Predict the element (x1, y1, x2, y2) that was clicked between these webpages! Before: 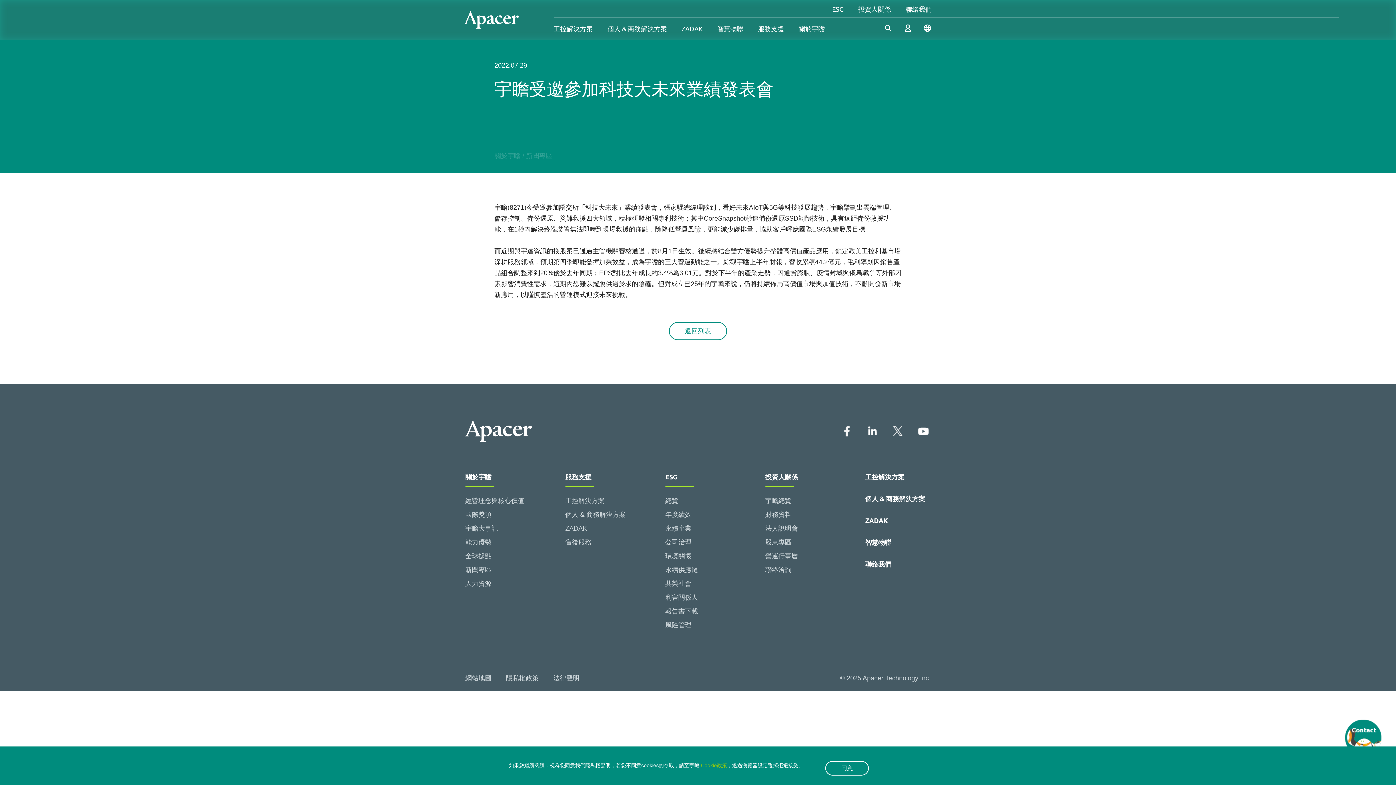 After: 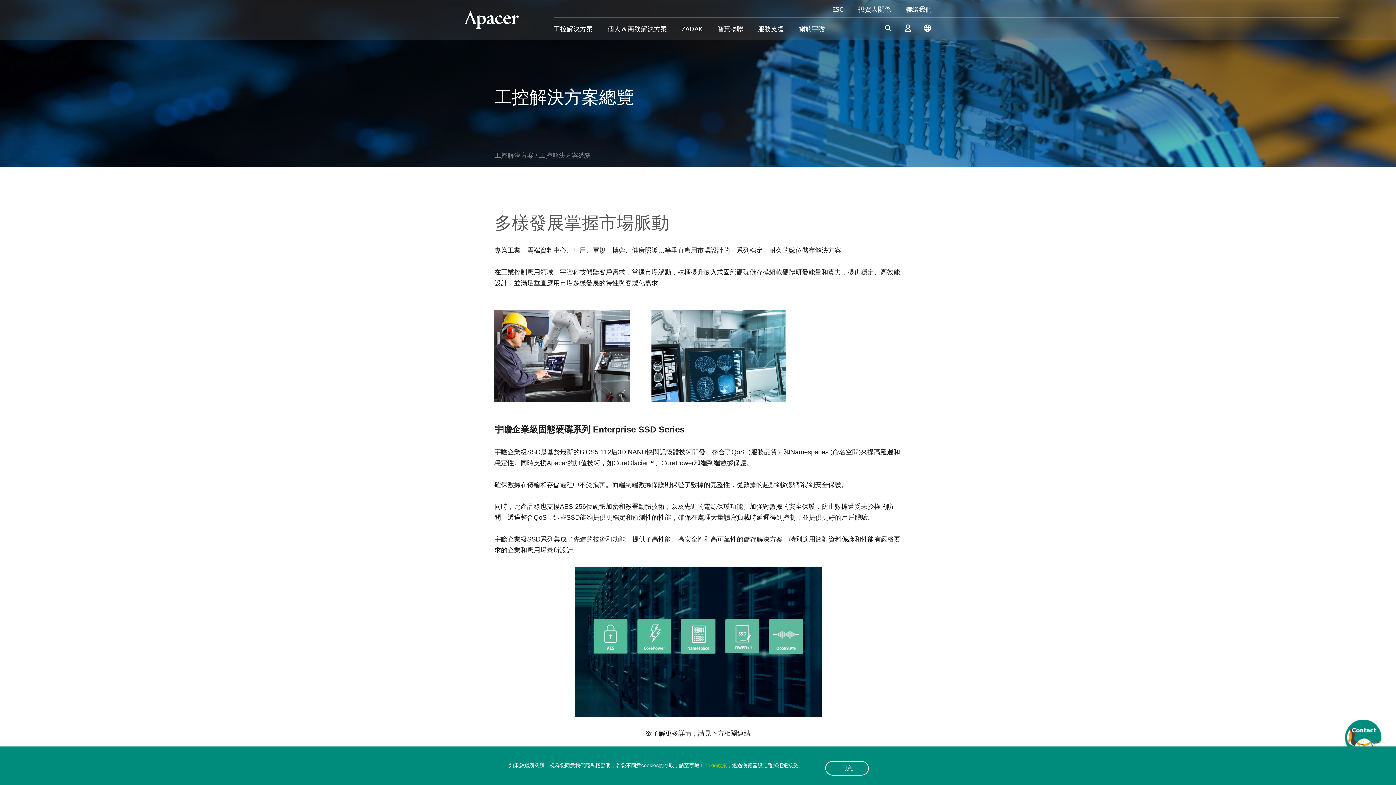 Action: label: 工控解決方案 bbox: (865, 471, 930, 482)